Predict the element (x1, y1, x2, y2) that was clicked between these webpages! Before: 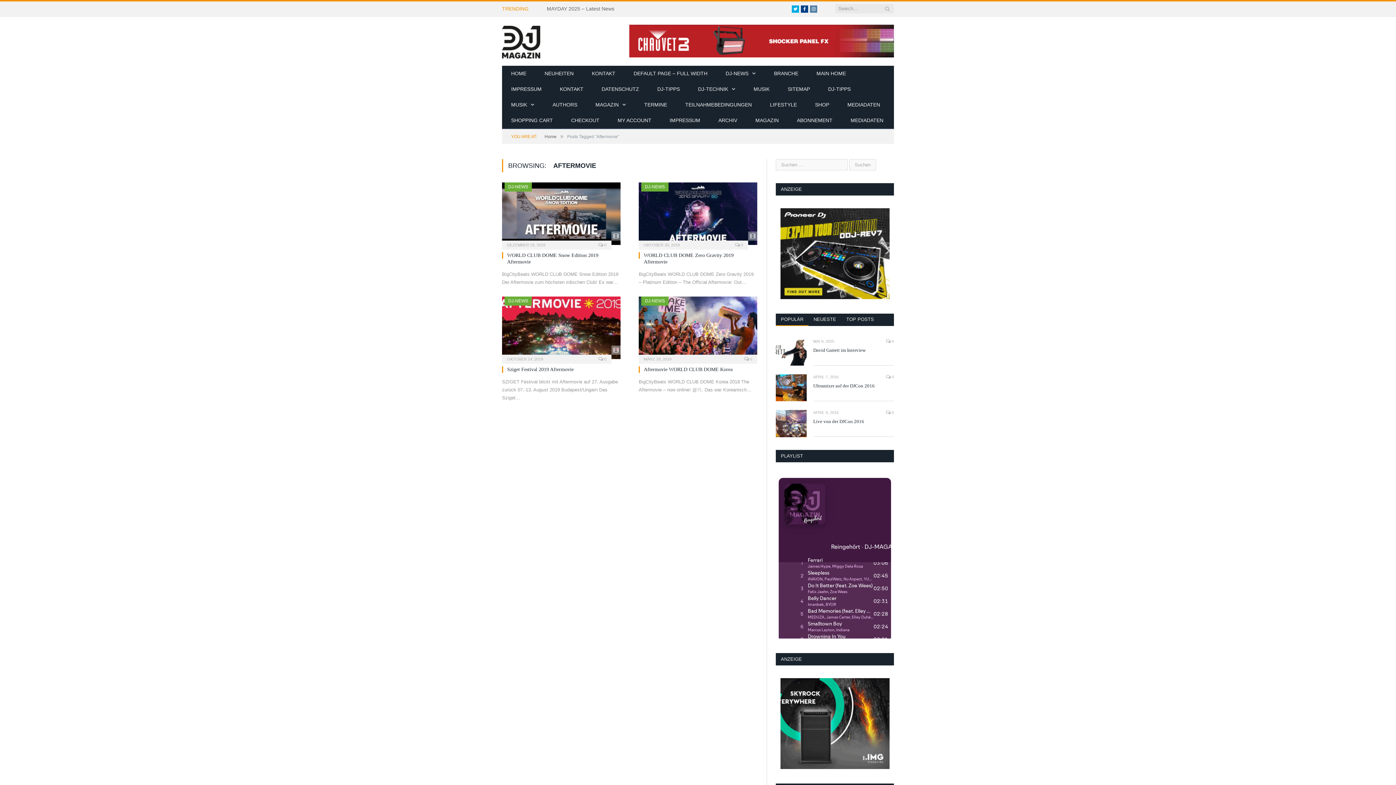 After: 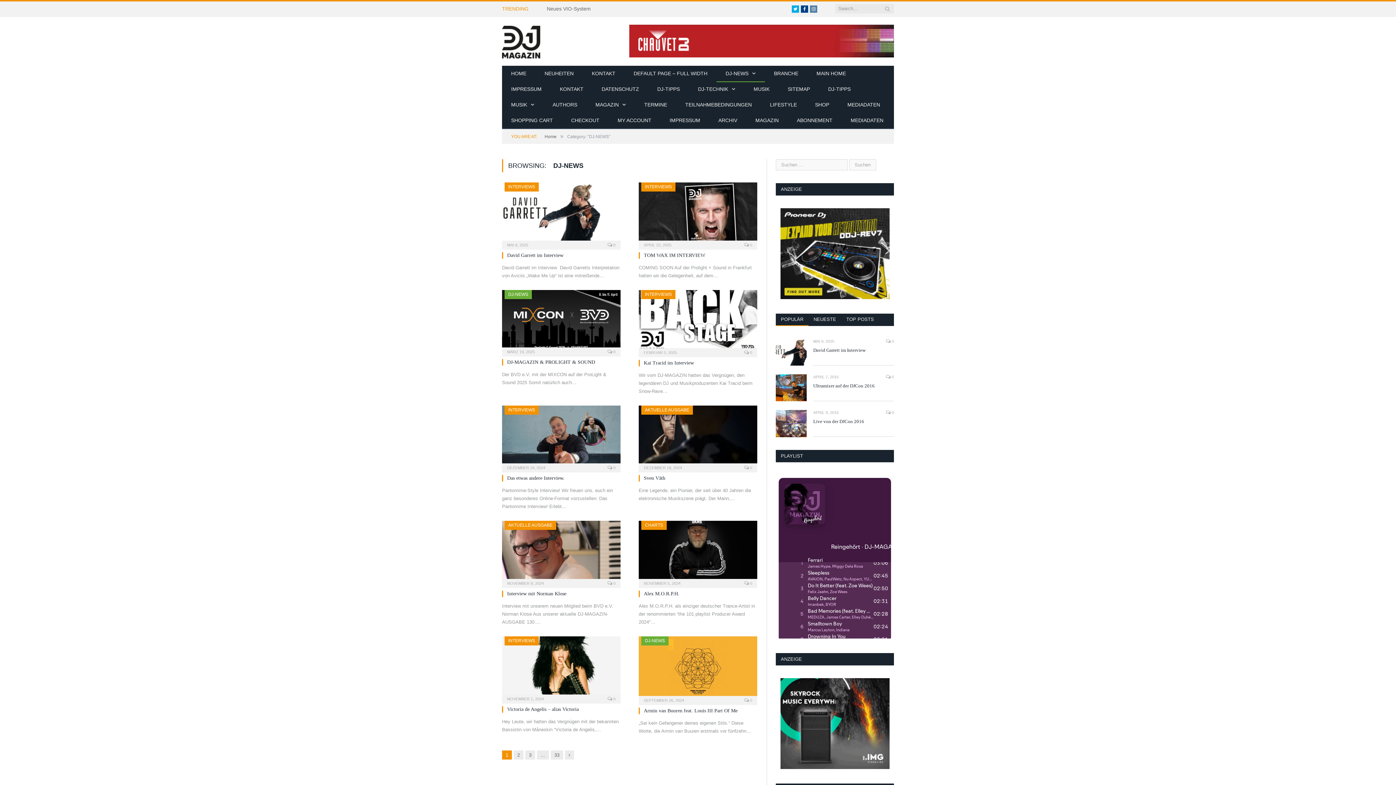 Action: bbox: (645, 298, 665, 303) label: DJ-NEWS